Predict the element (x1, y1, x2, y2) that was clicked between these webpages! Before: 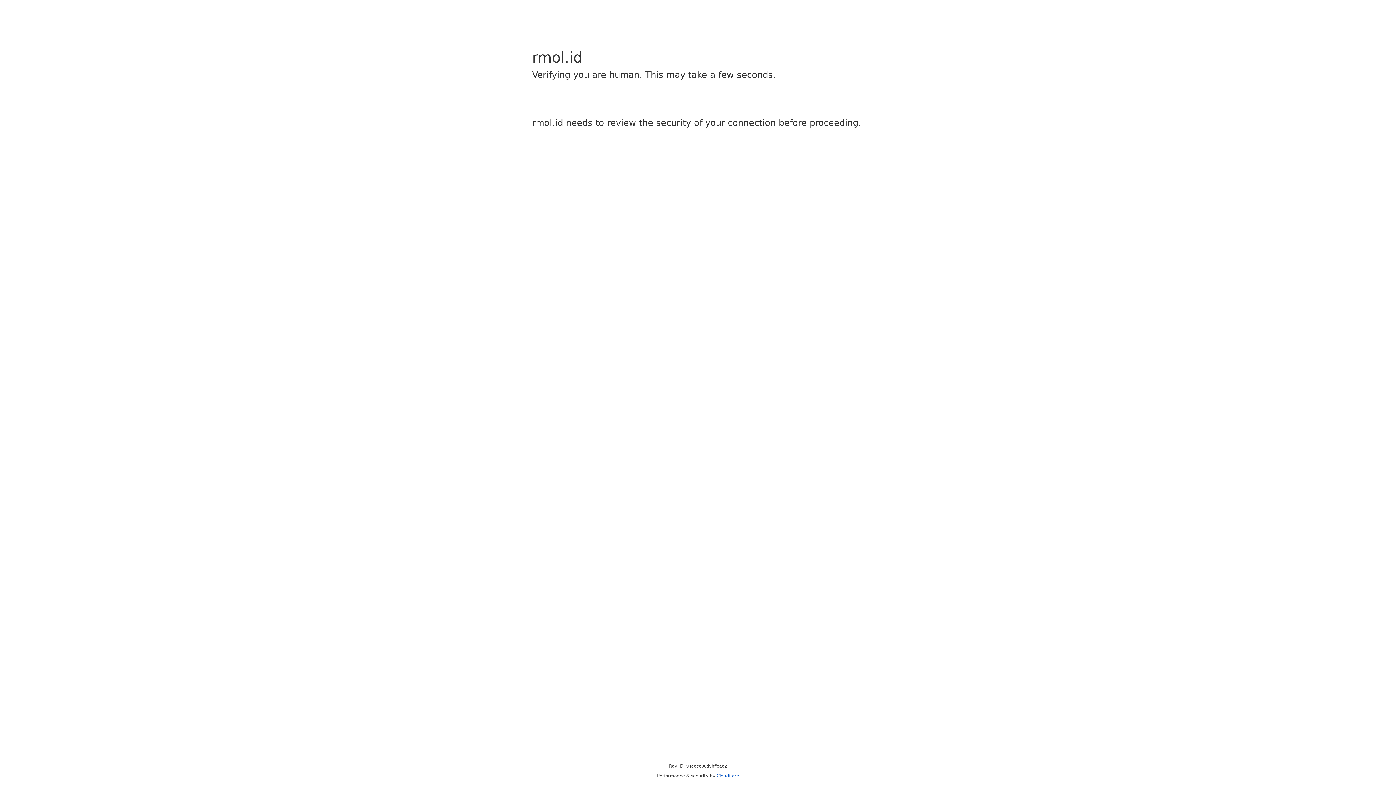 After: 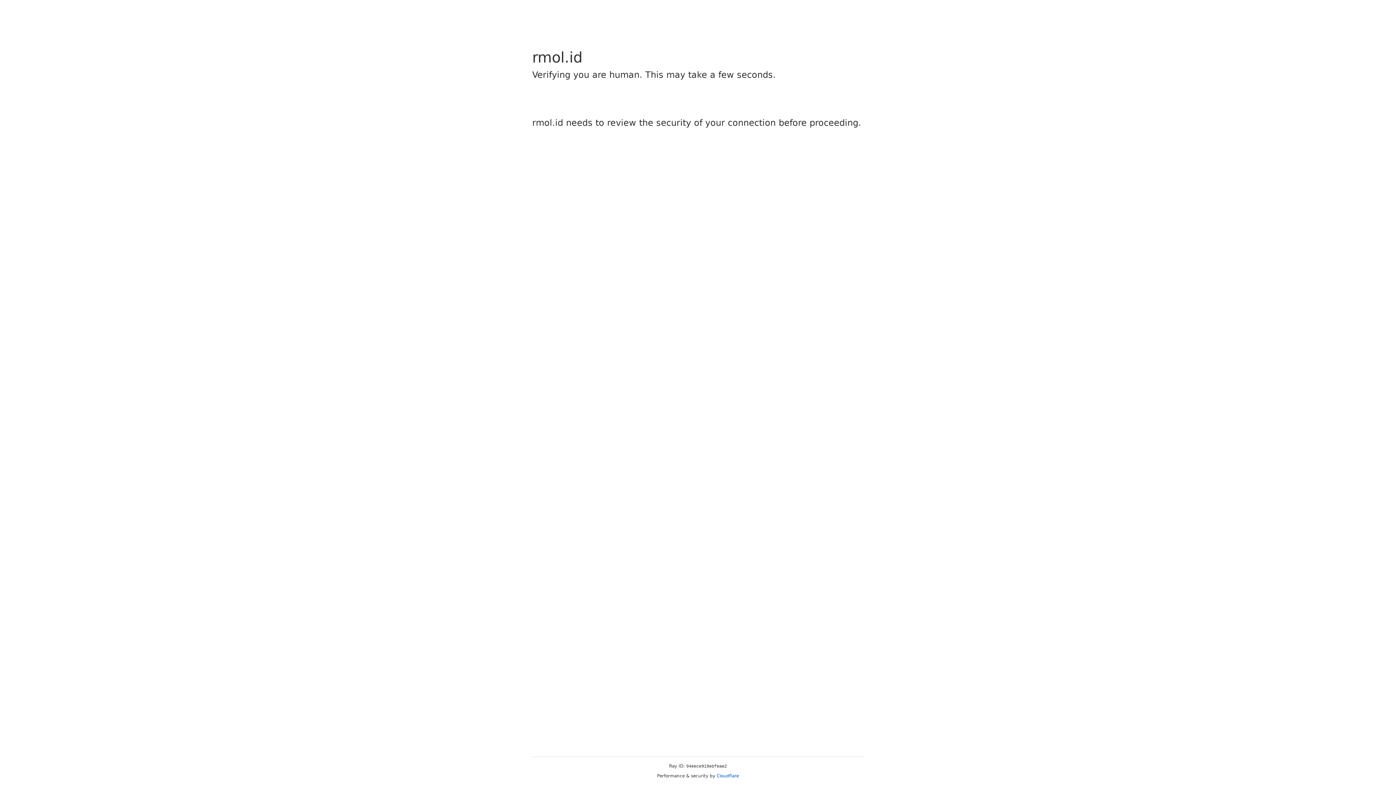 Action: label: Cloudflare bbox: (716, 773, 739, 778)